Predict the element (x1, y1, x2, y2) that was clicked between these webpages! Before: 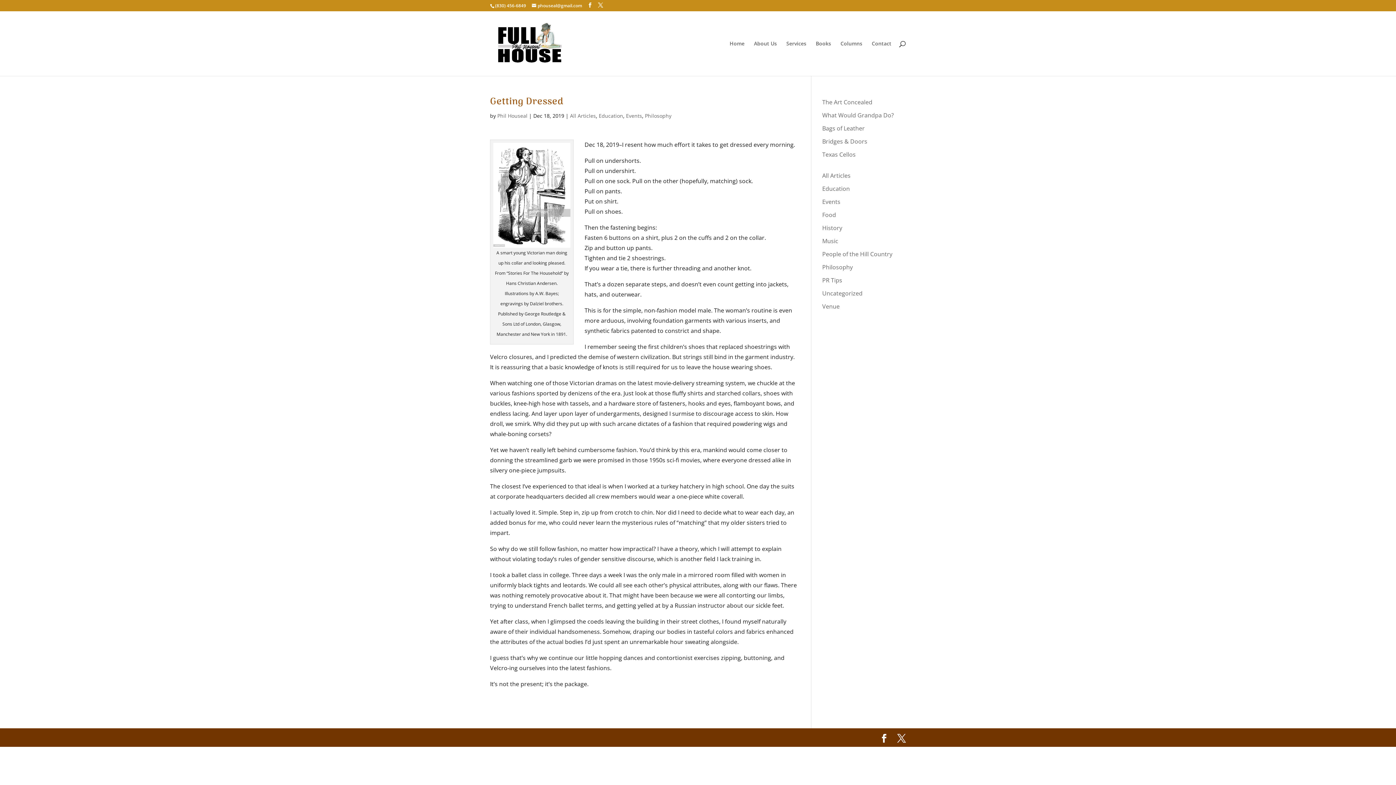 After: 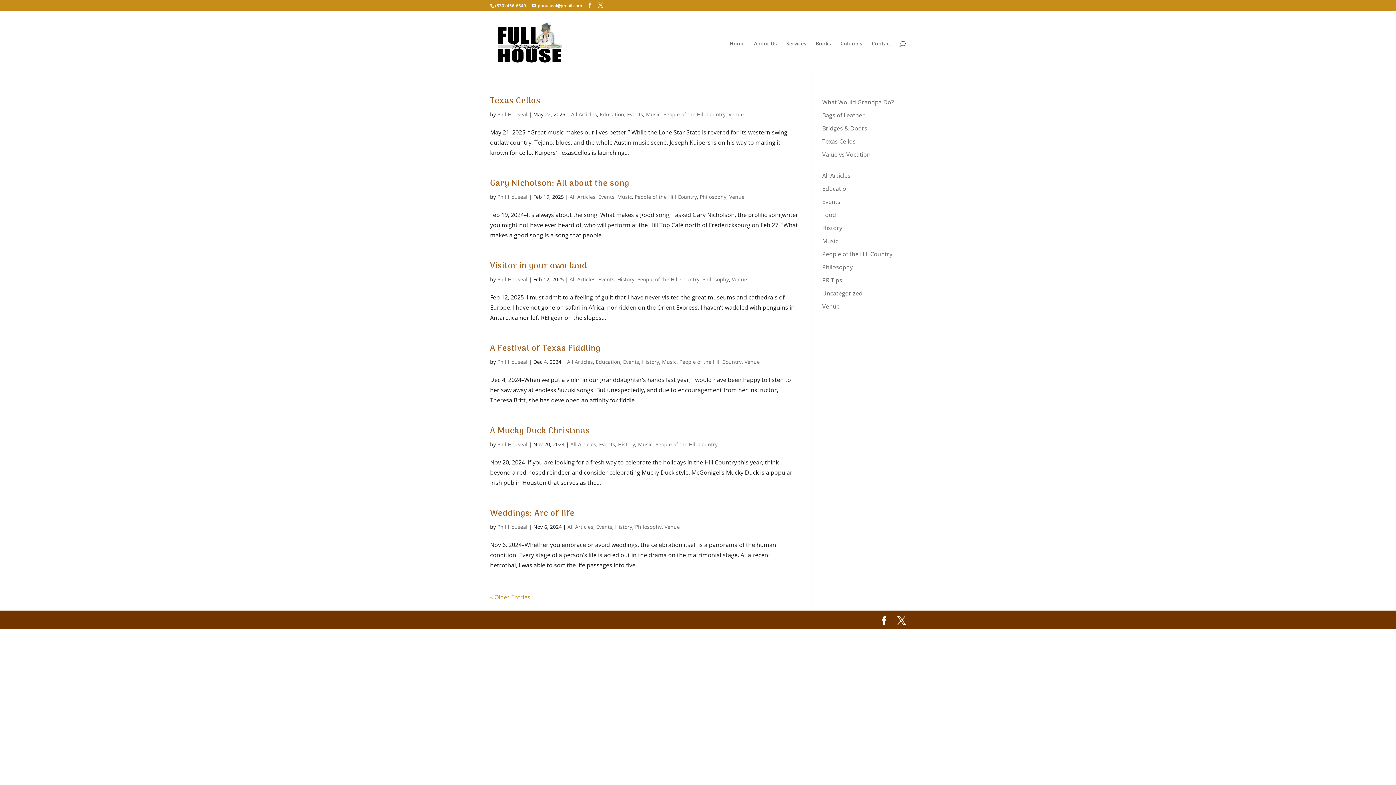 Action: bbox: (822, 197, 840, 205) label: Events